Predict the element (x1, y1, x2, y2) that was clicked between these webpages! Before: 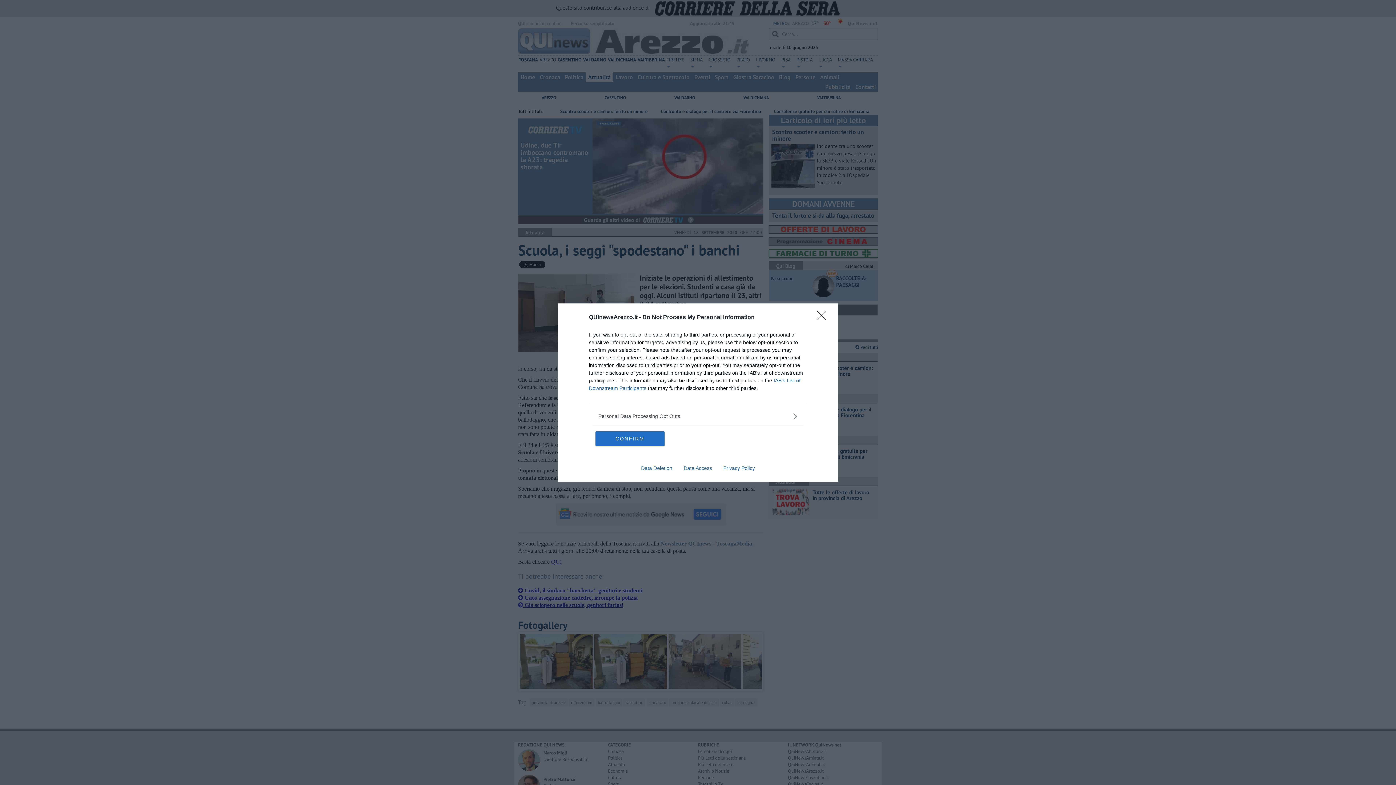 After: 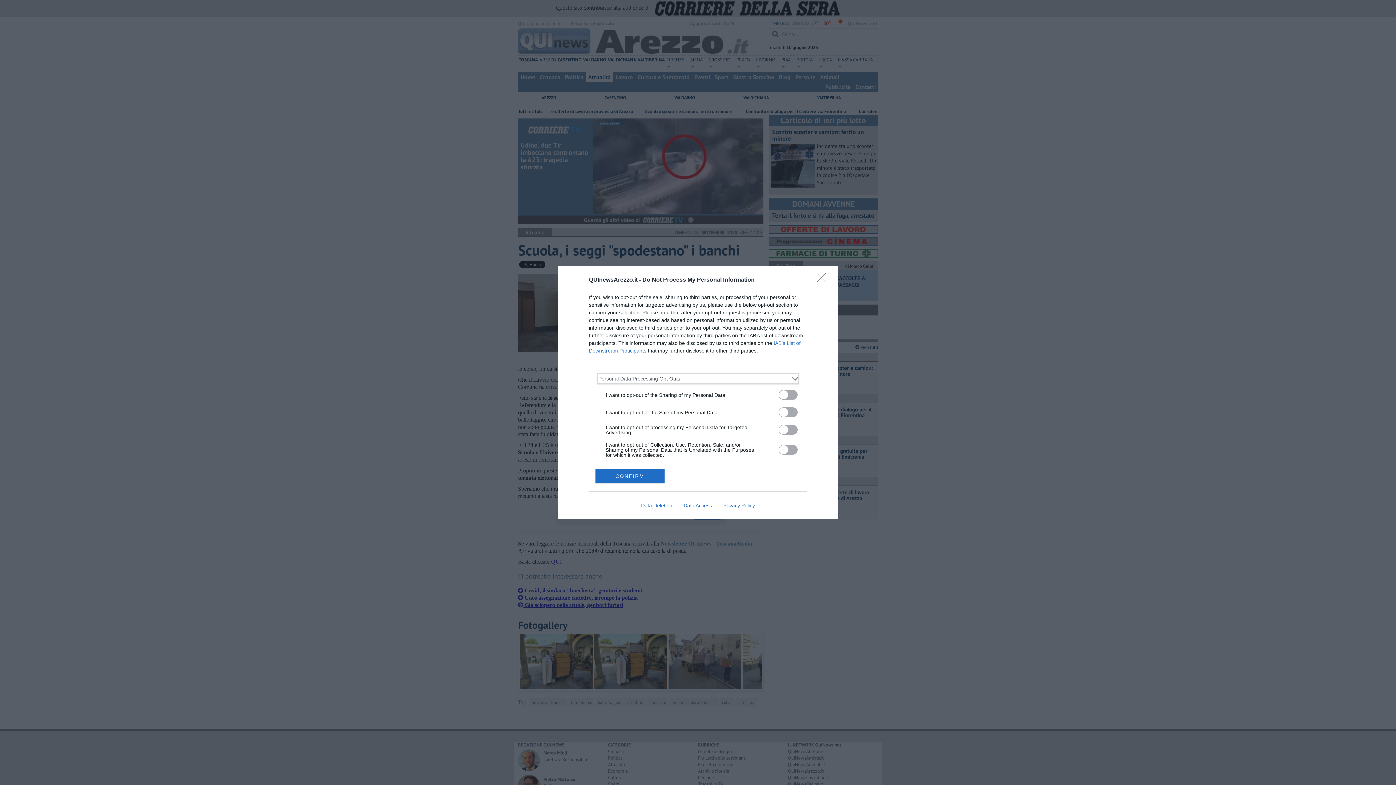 Action: label: Opt-Outs bbox: (598, 412, 797, 420)